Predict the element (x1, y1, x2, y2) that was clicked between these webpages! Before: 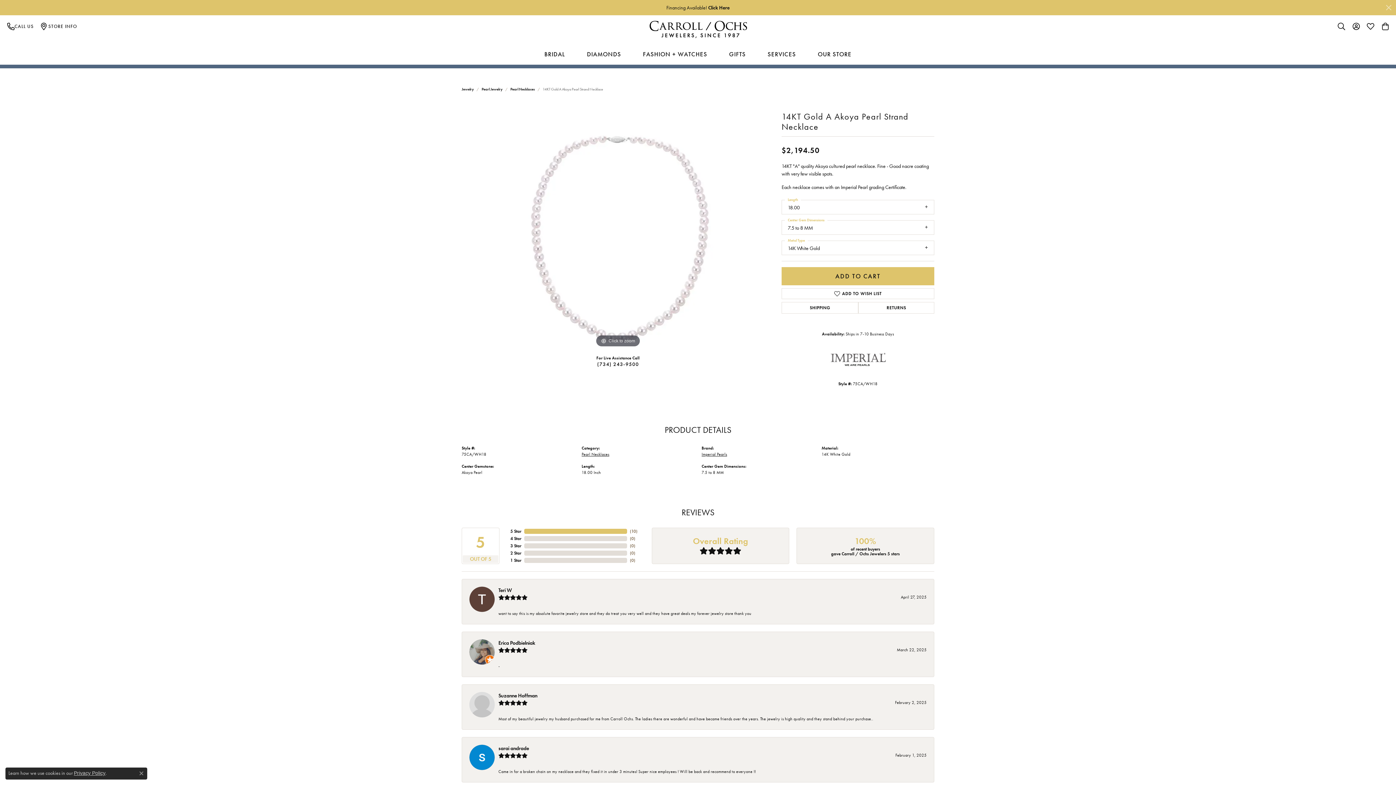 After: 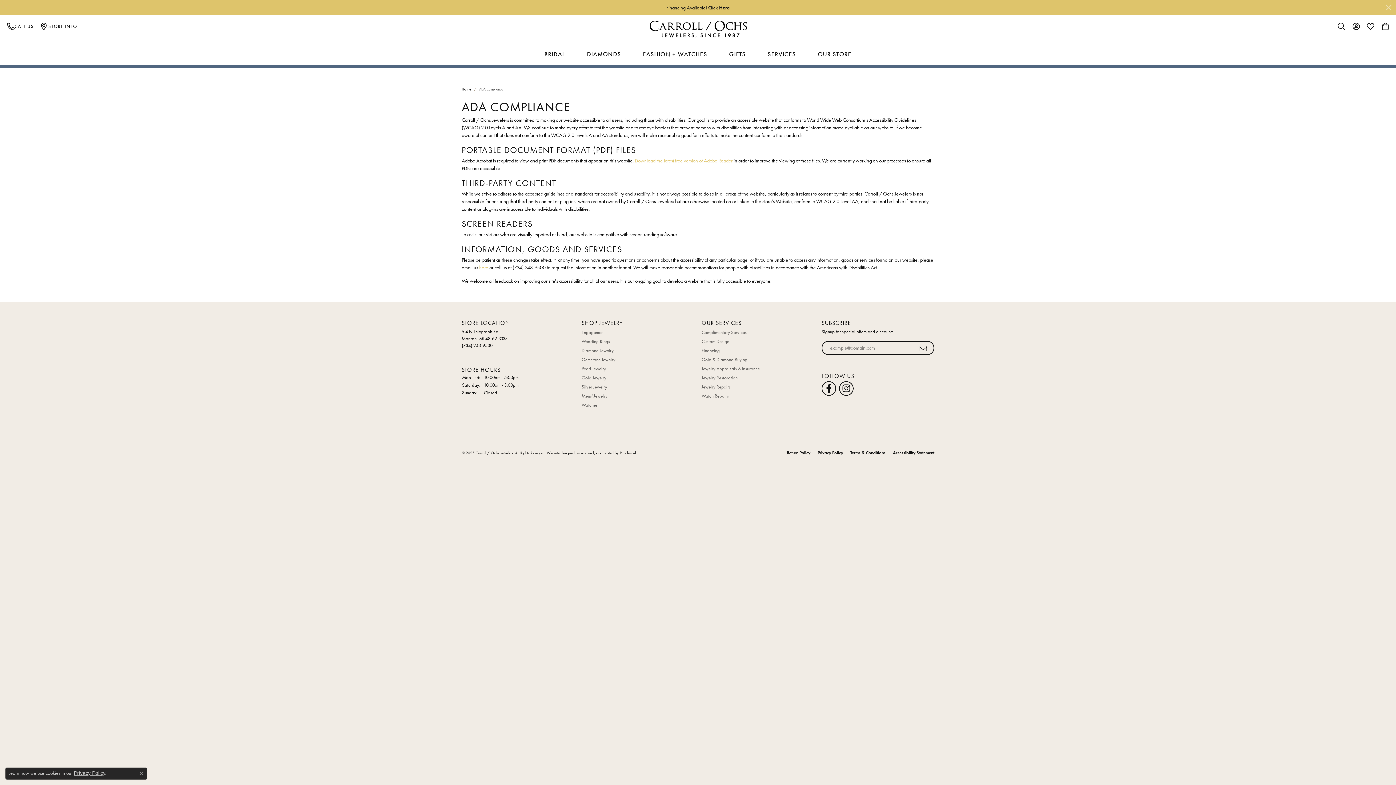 Action: label: Accessibility Statement bbox: (889, 651, 934, 655)